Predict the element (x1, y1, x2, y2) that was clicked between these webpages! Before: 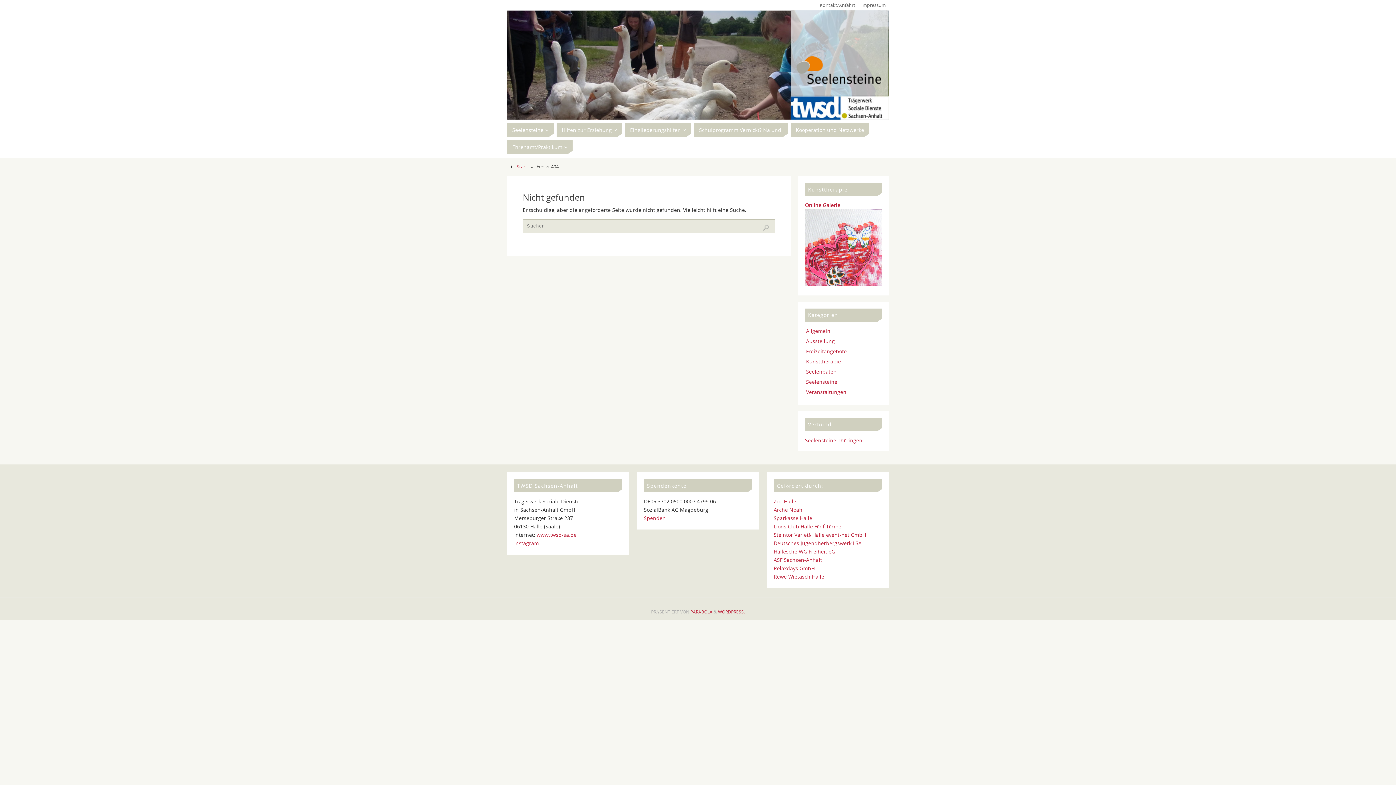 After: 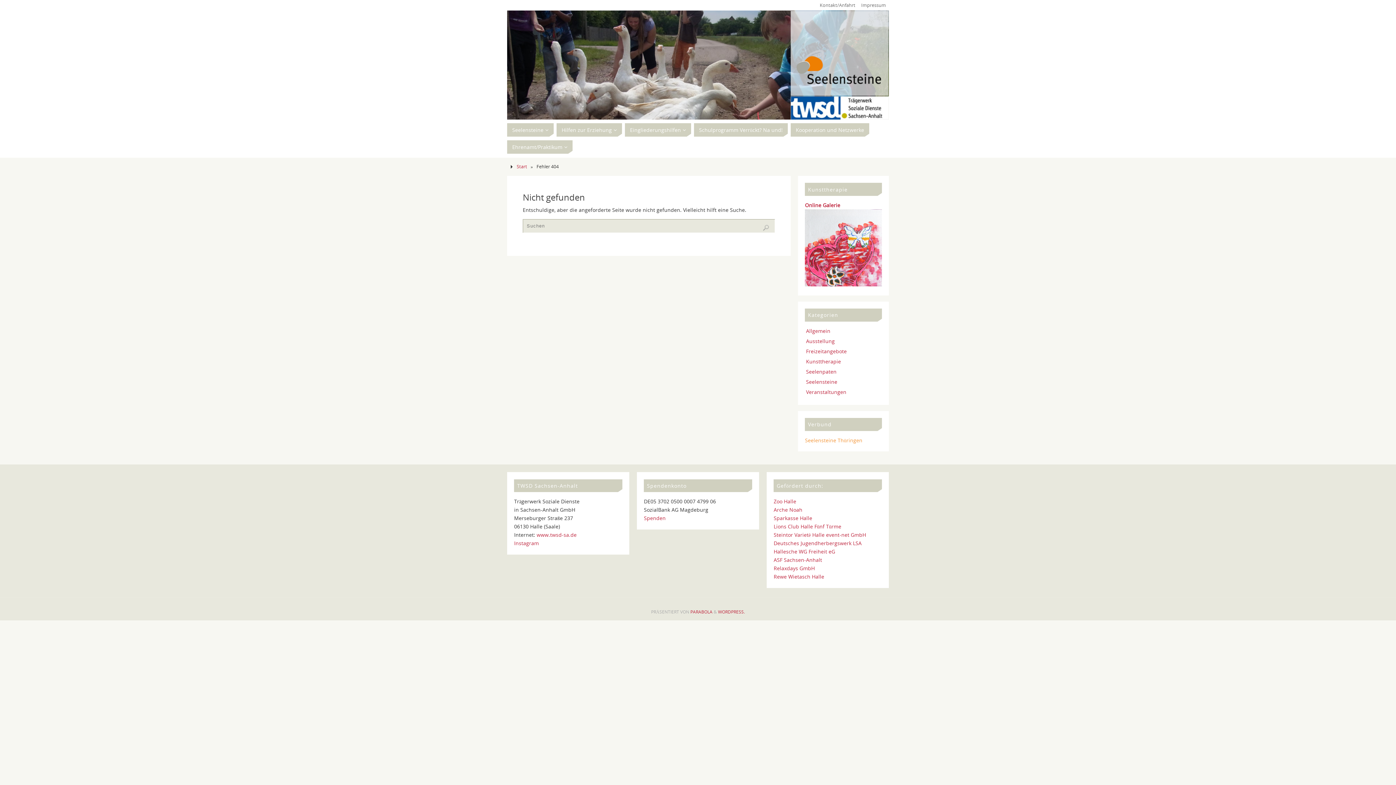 Action: label: Seelensteine Thüringen bbox: (805, 436, 862, 443)